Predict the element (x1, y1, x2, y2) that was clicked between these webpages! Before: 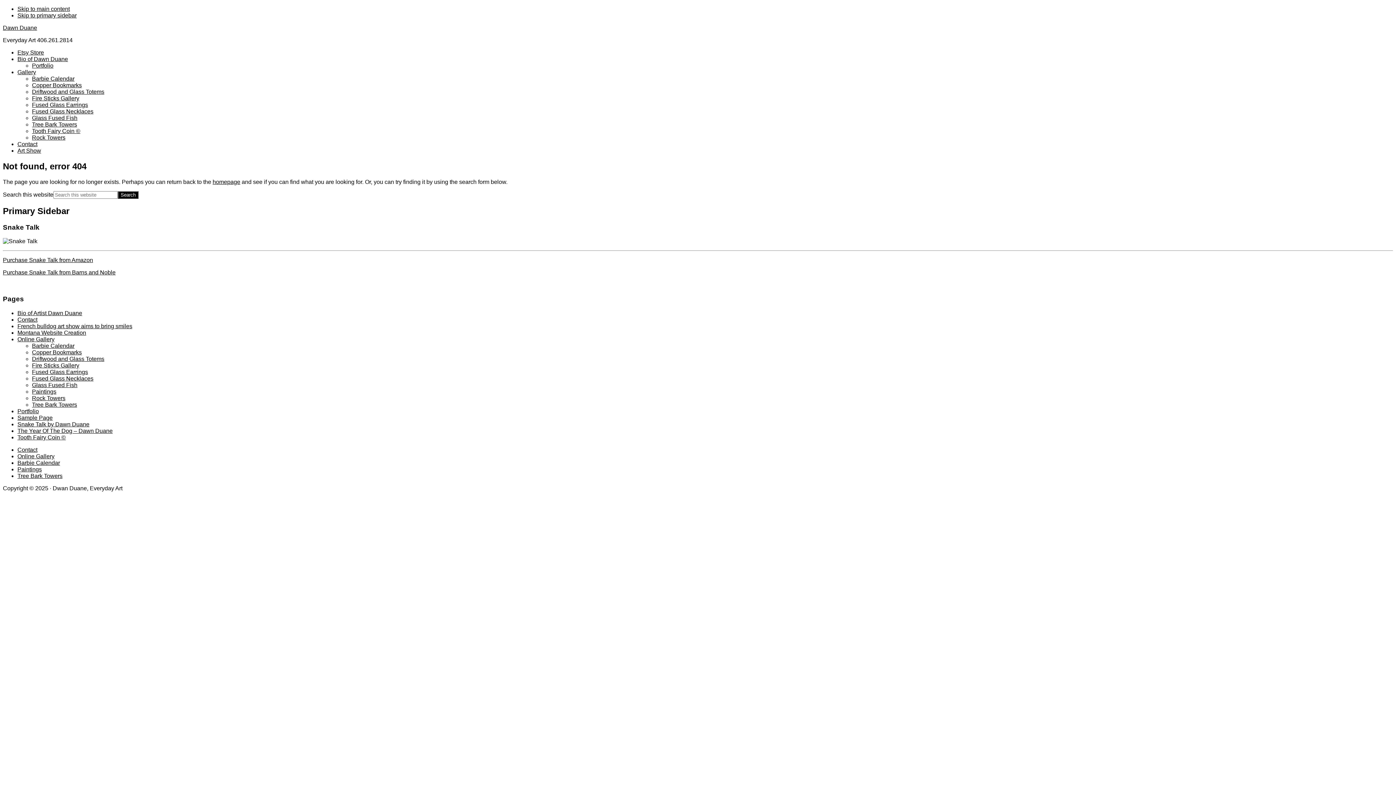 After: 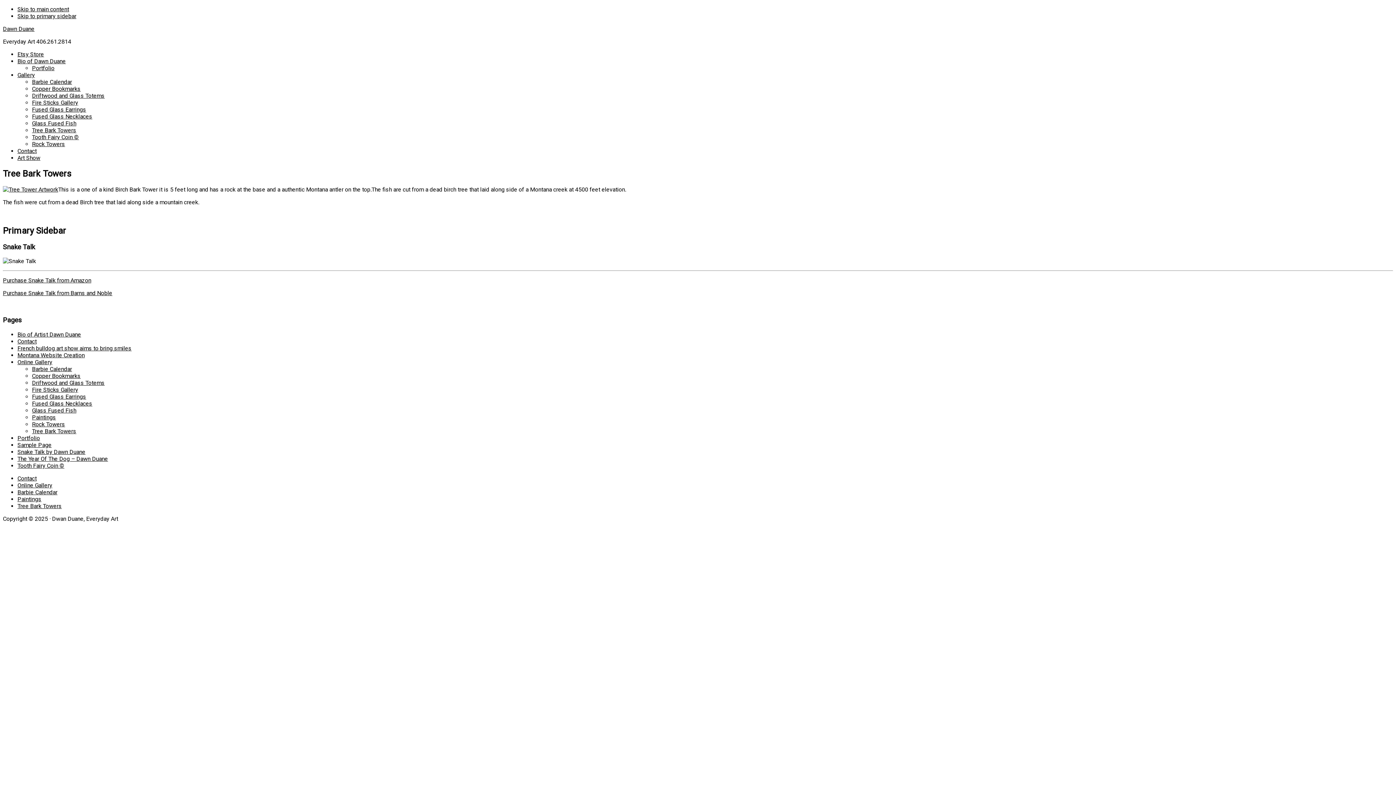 Action: label: Tree Bark Towers bbox: (17, 473, 62, 479)